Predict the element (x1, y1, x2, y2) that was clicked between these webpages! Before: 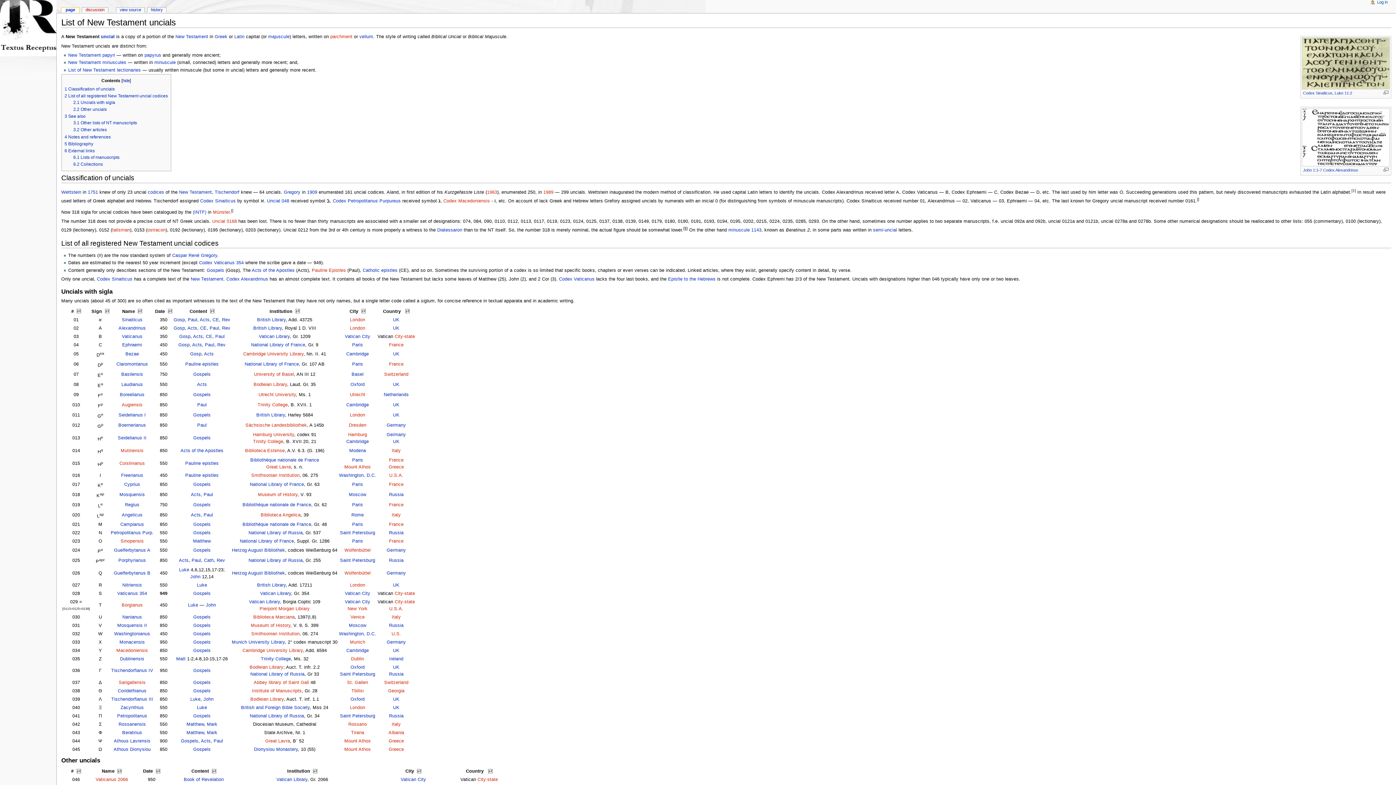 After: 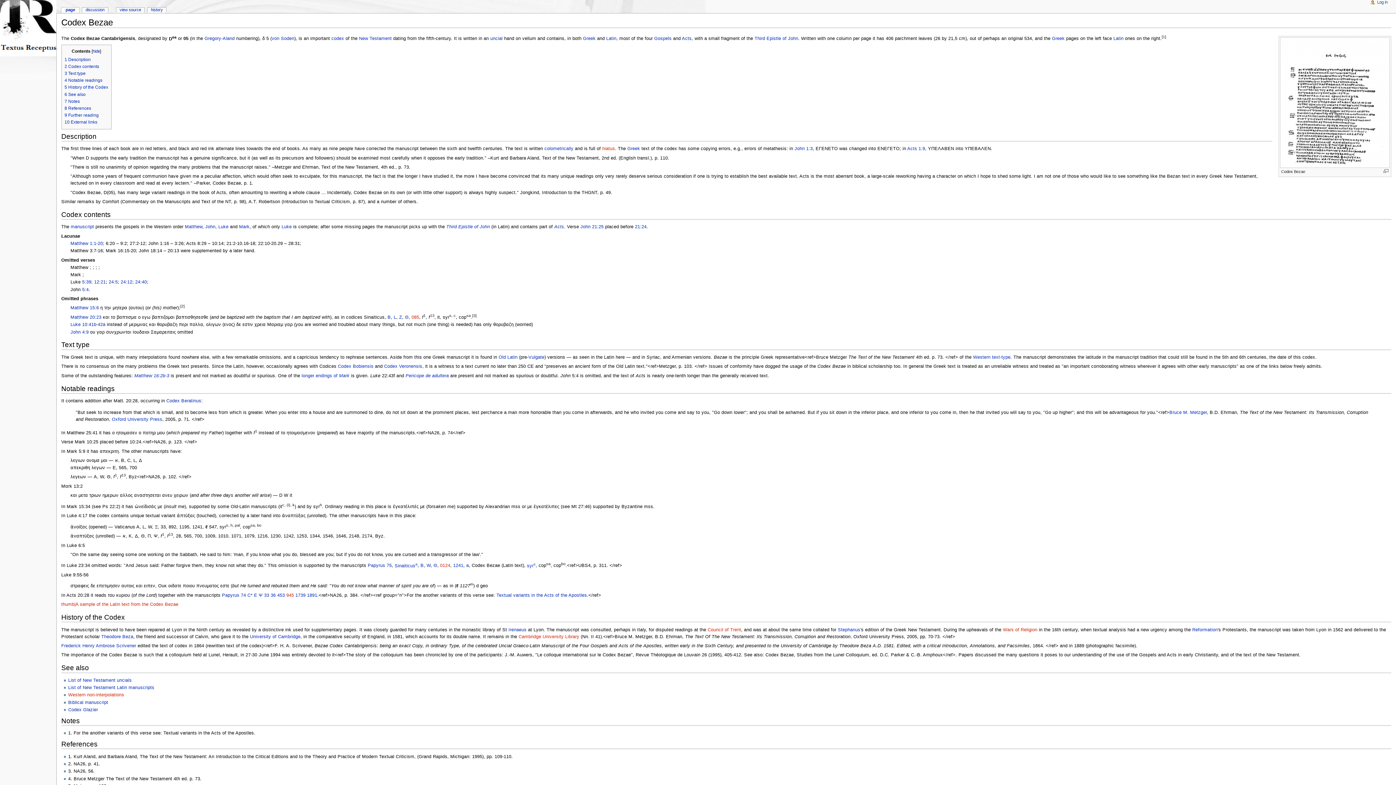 Action: label: Bezae bbox: (125, 351, 138, 356)